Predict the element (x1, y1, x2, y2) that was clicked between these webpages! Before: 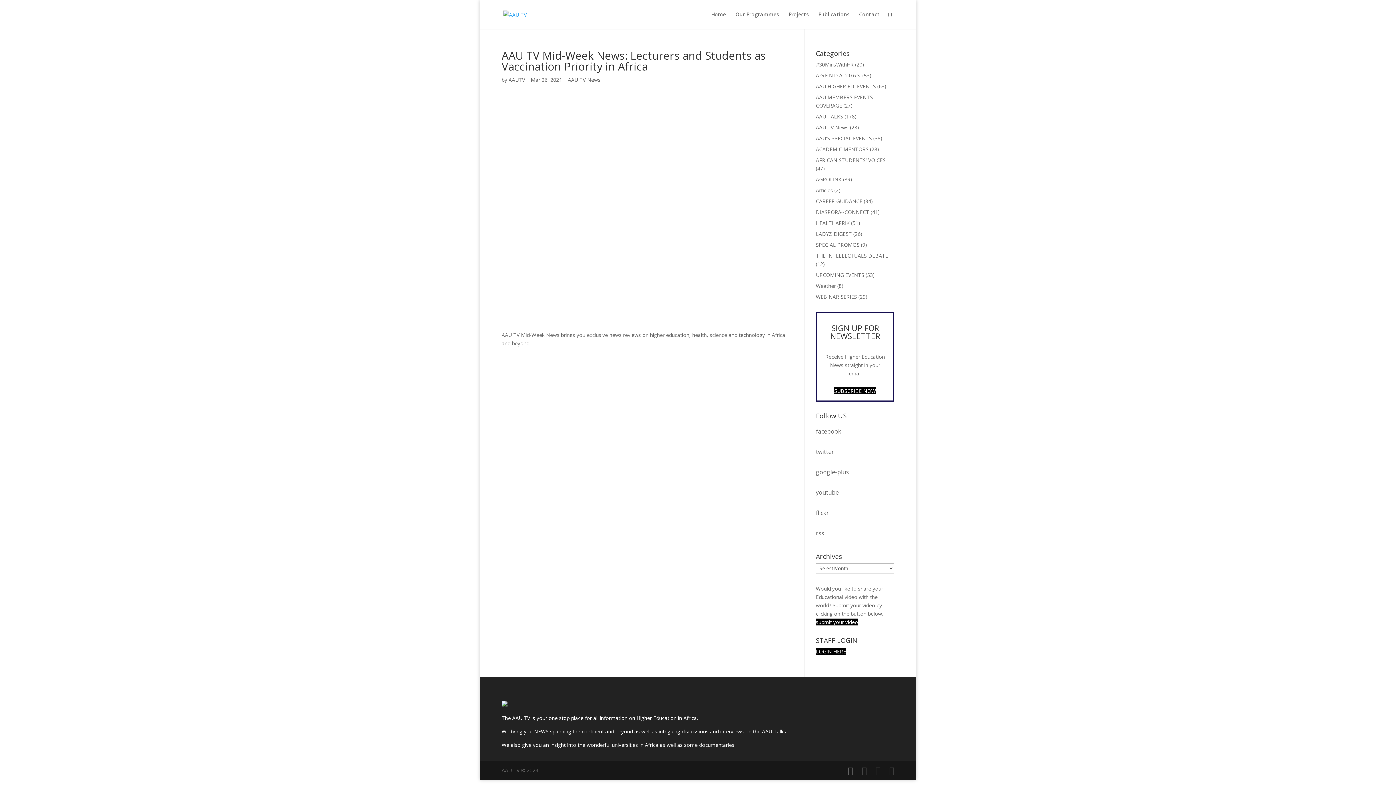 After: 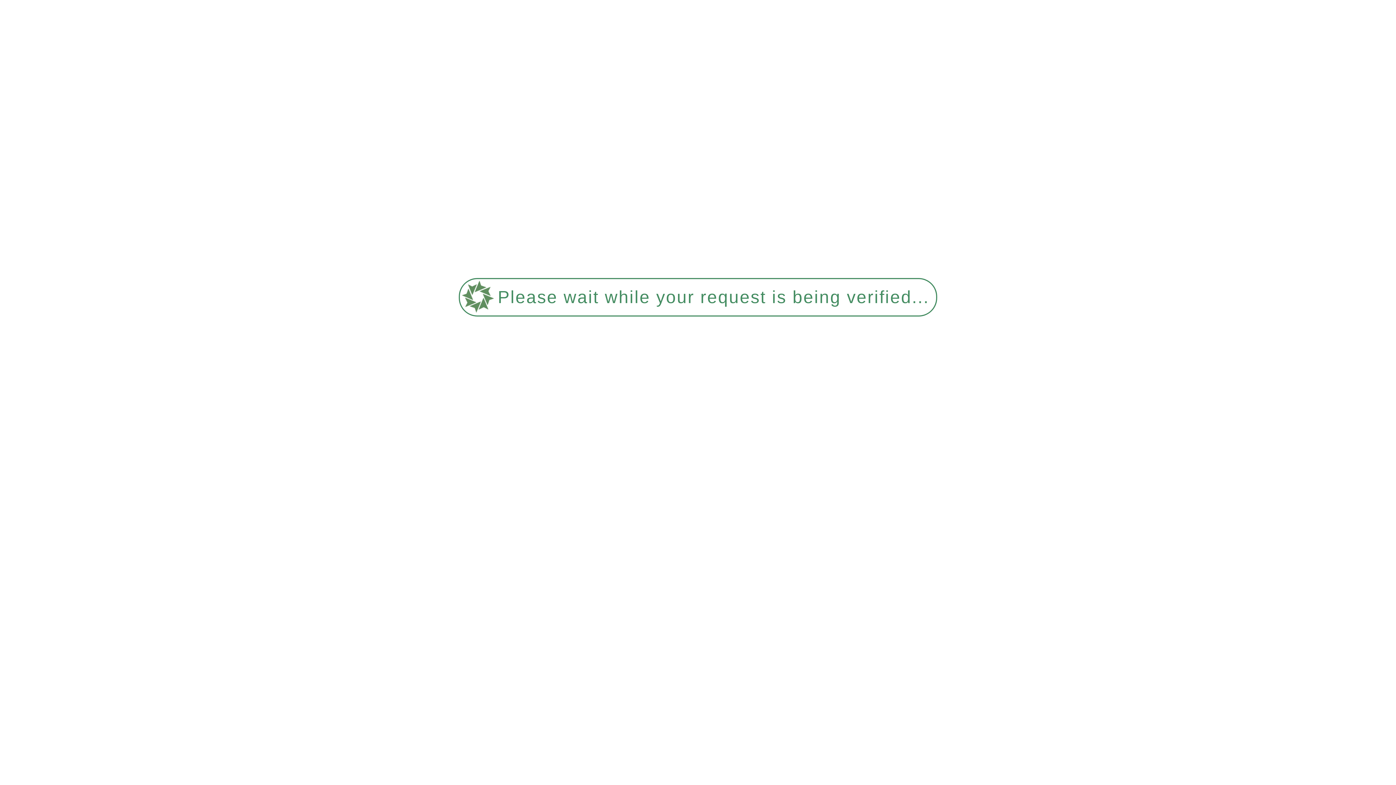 Action: bbox: (816, 271, 864, 278) label: UPCOMING EVENTS